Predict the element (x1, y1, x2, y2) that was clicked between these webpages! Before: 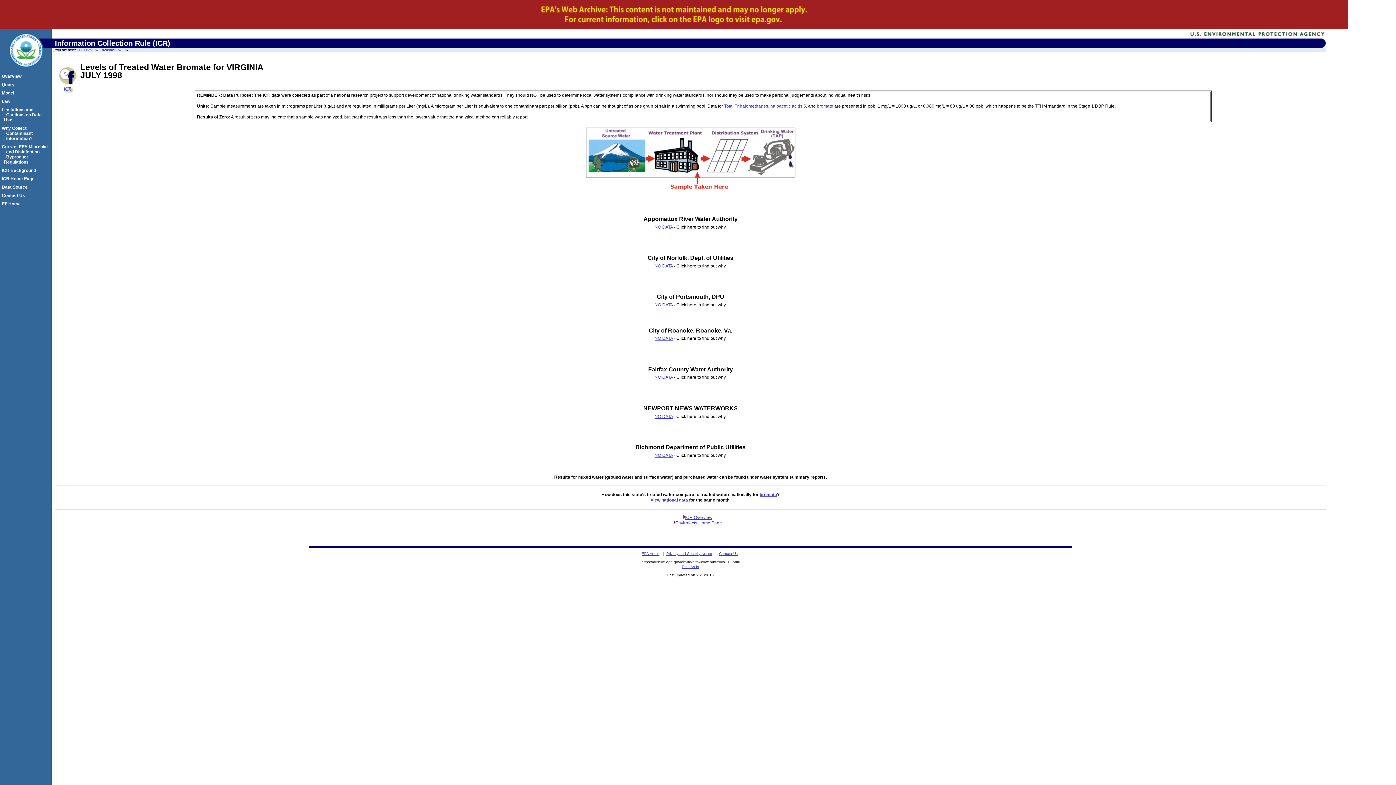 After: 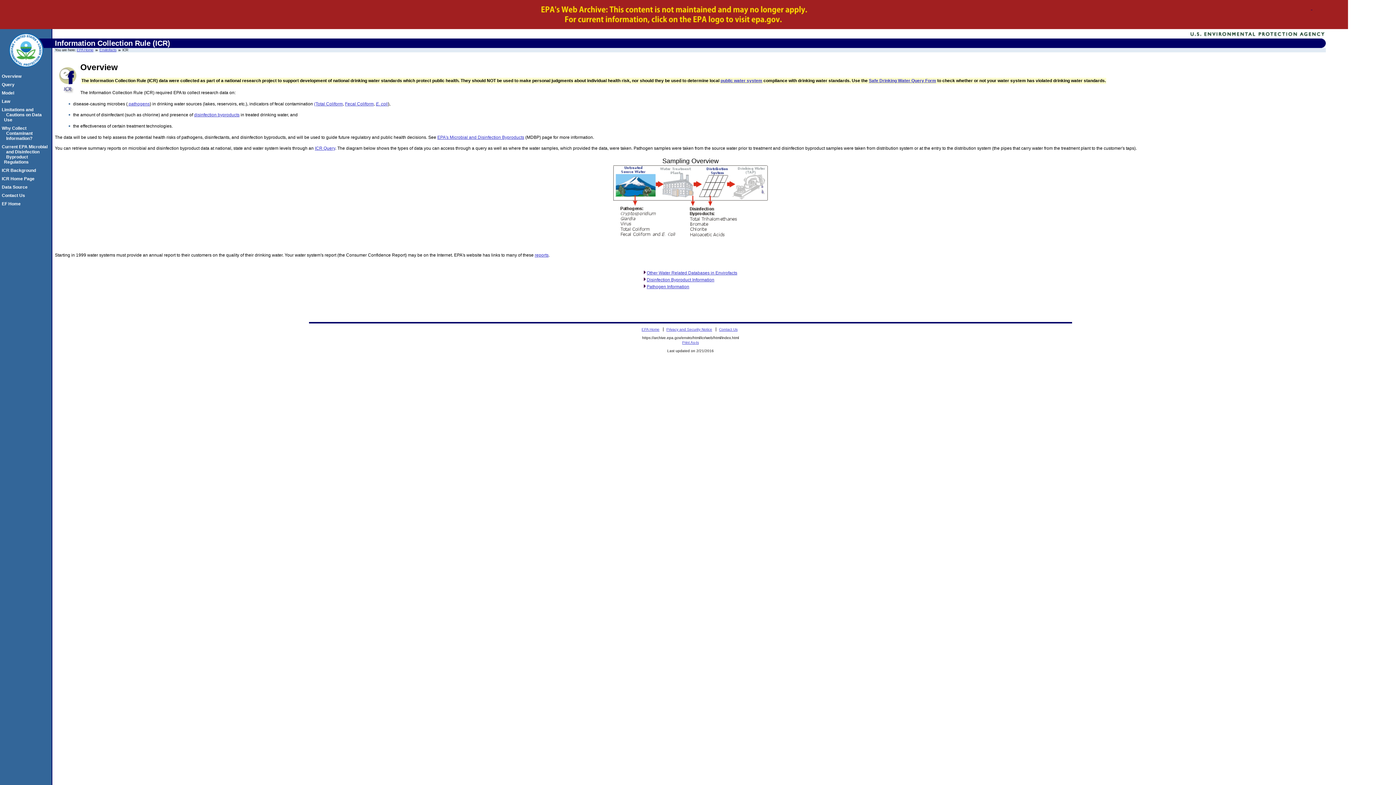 Action: label: ICR Overview bbox: (685, 515, 712, 520)